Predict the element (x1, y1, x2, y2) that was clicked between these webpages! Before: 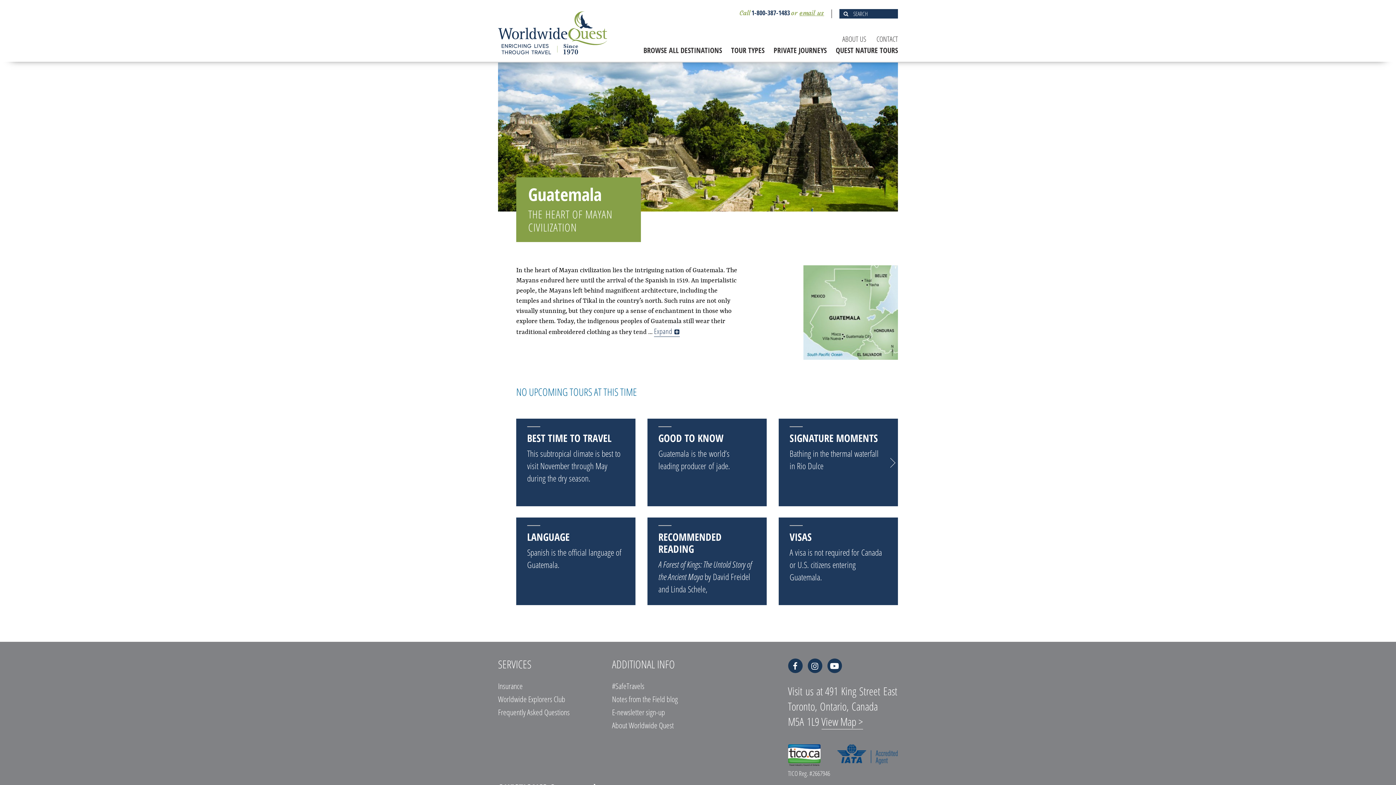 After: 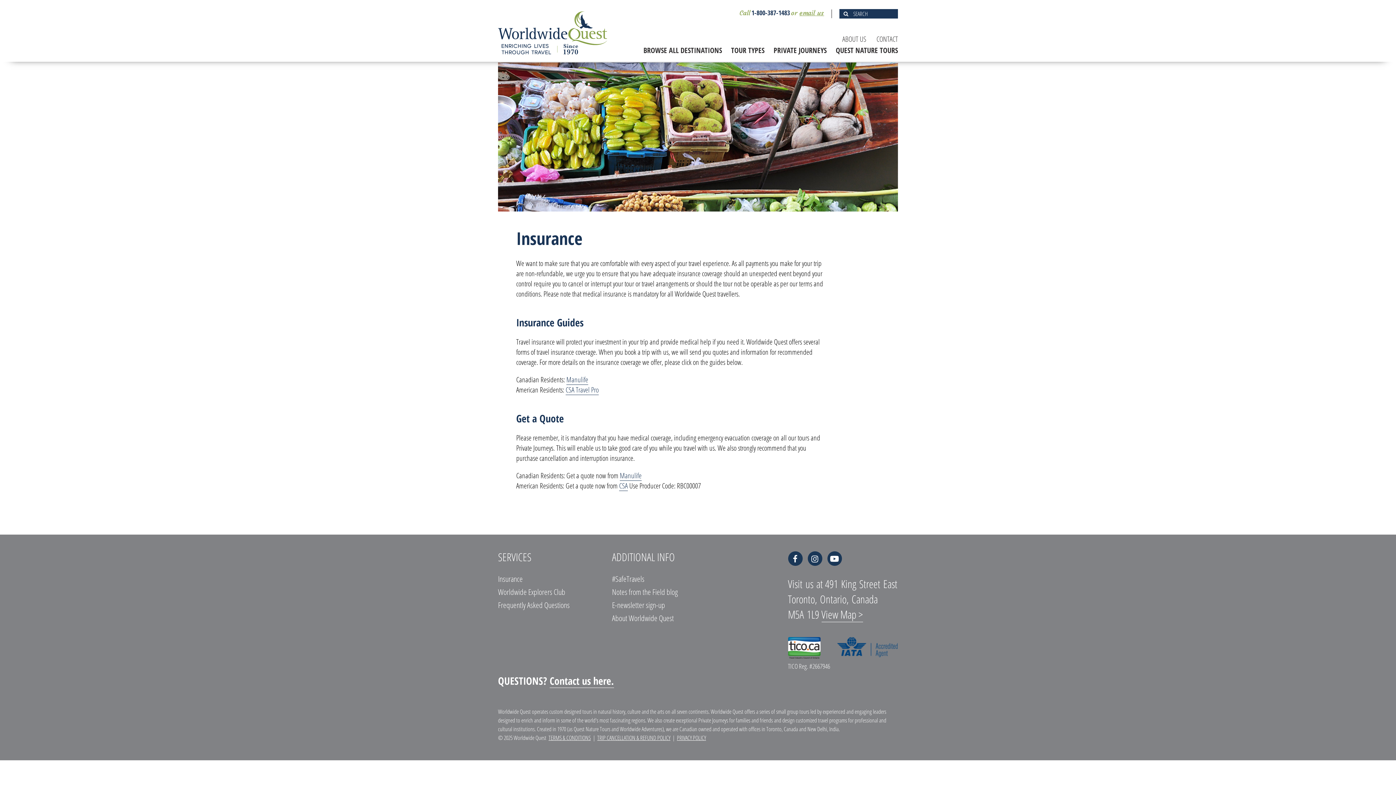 Action: bbox: (498, 680, 522, 691) label: Insurance